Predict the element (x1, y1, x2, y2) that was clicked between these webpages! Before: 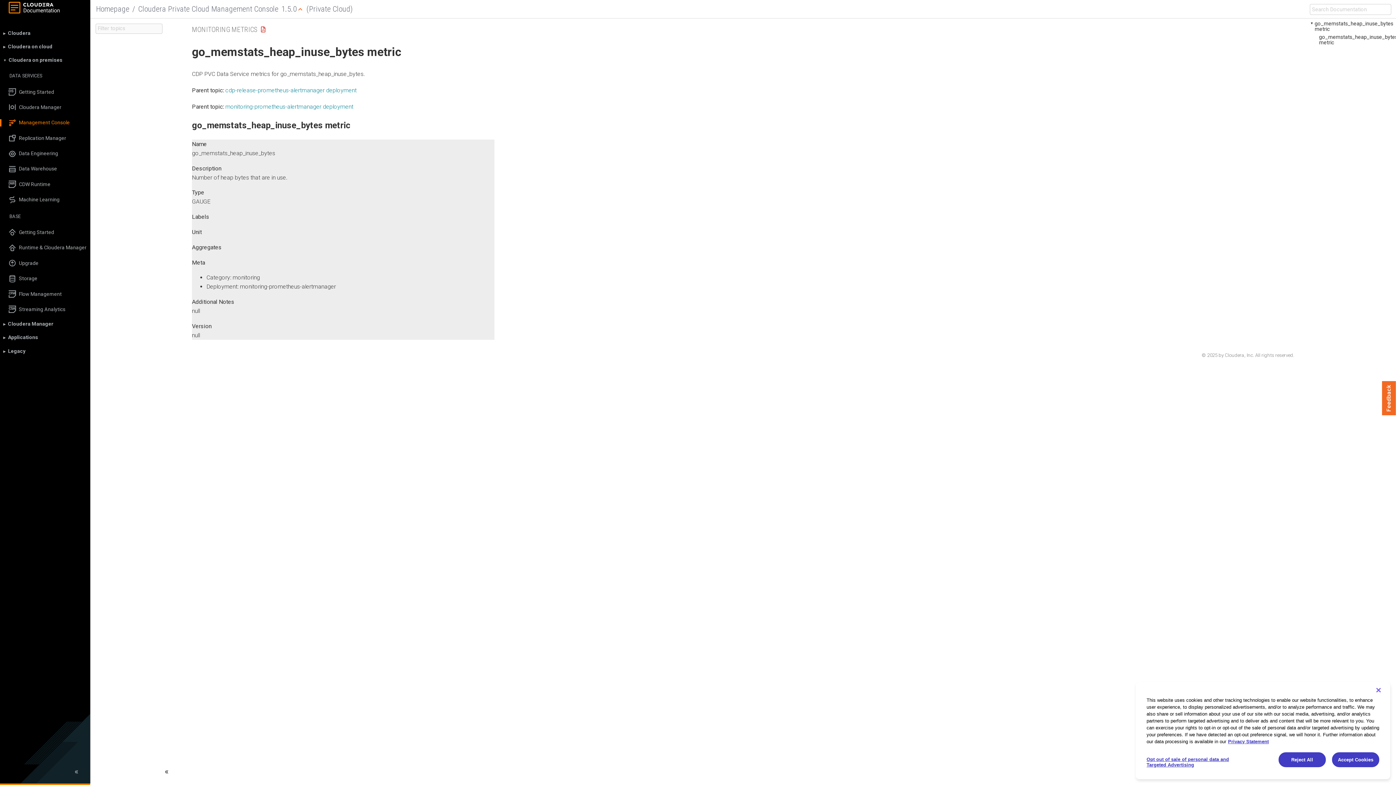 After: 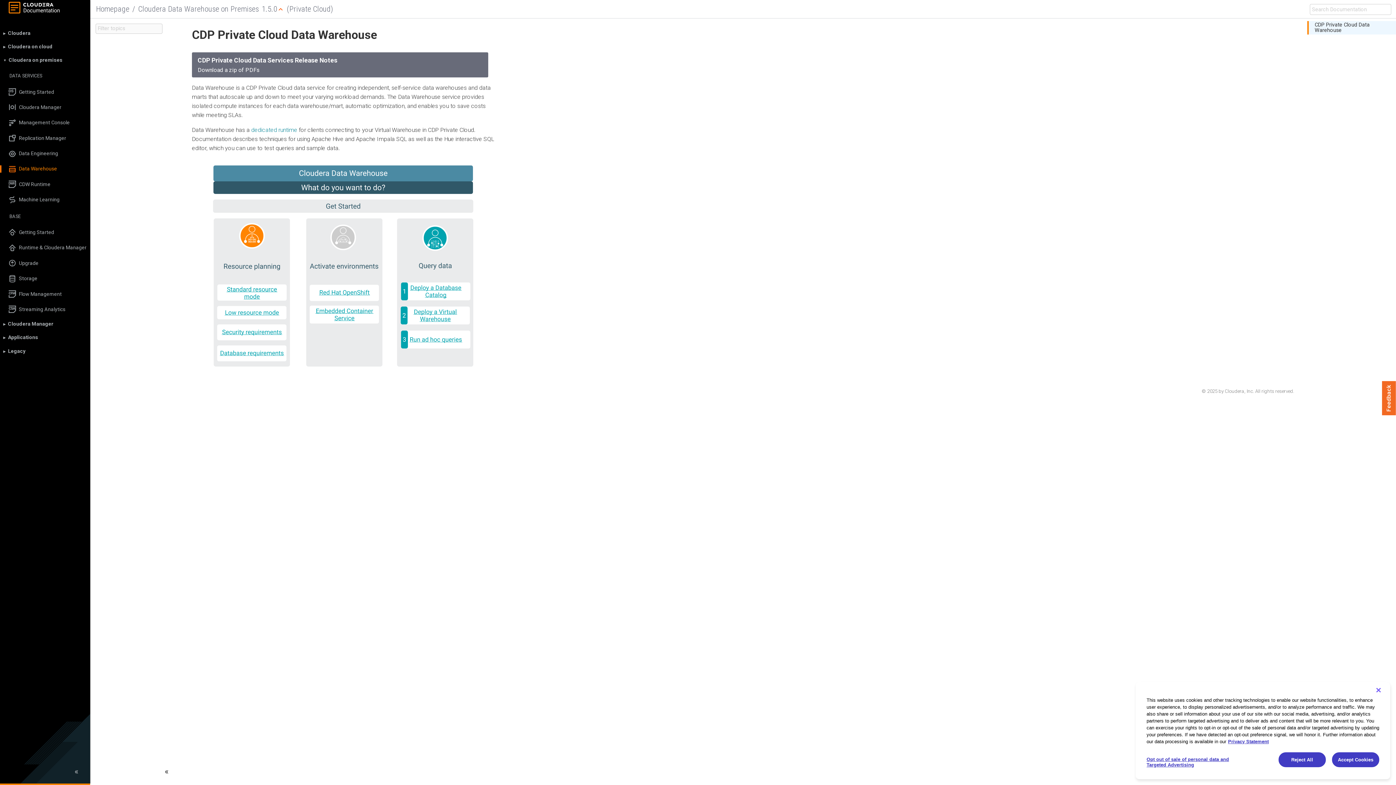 Action: label: Data Warehouse bbox: (0, 165, 90, 172)